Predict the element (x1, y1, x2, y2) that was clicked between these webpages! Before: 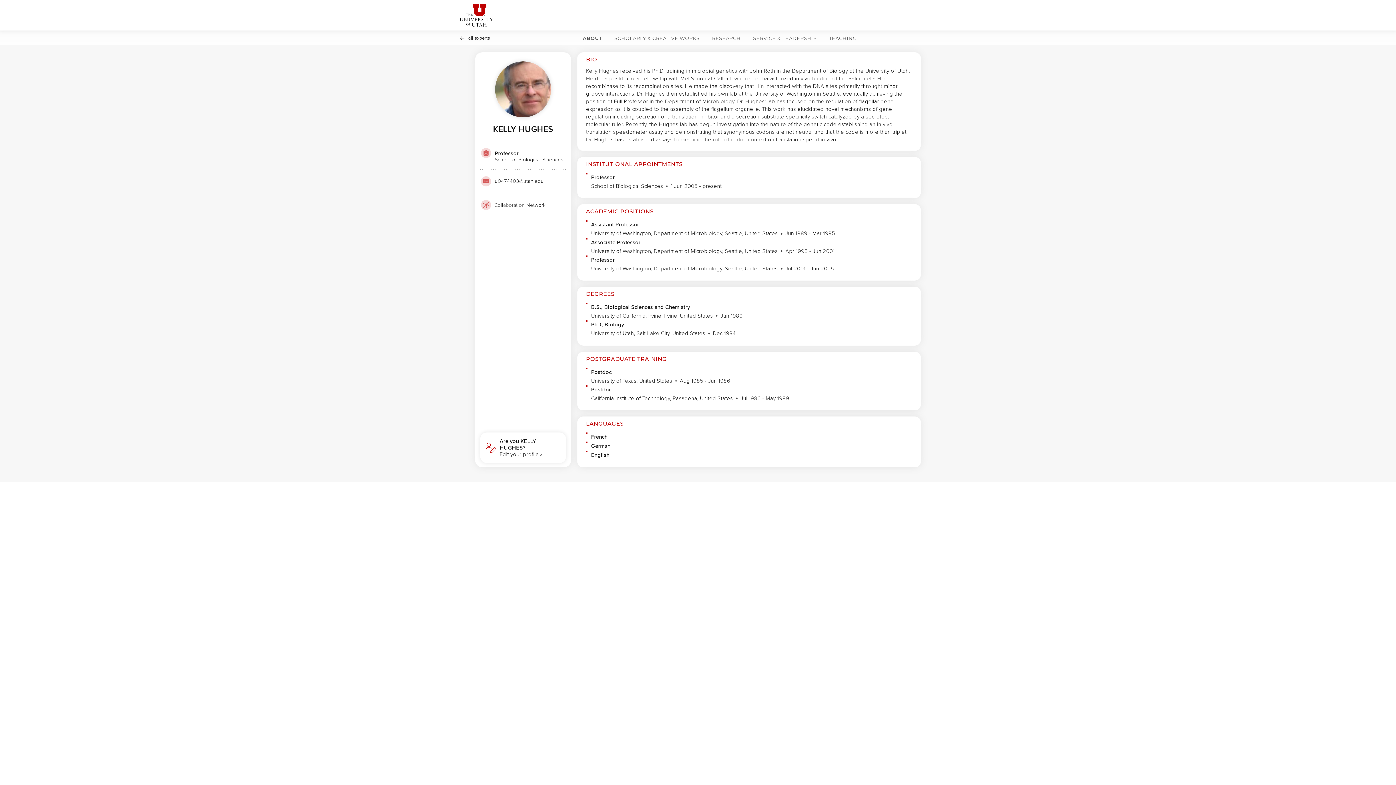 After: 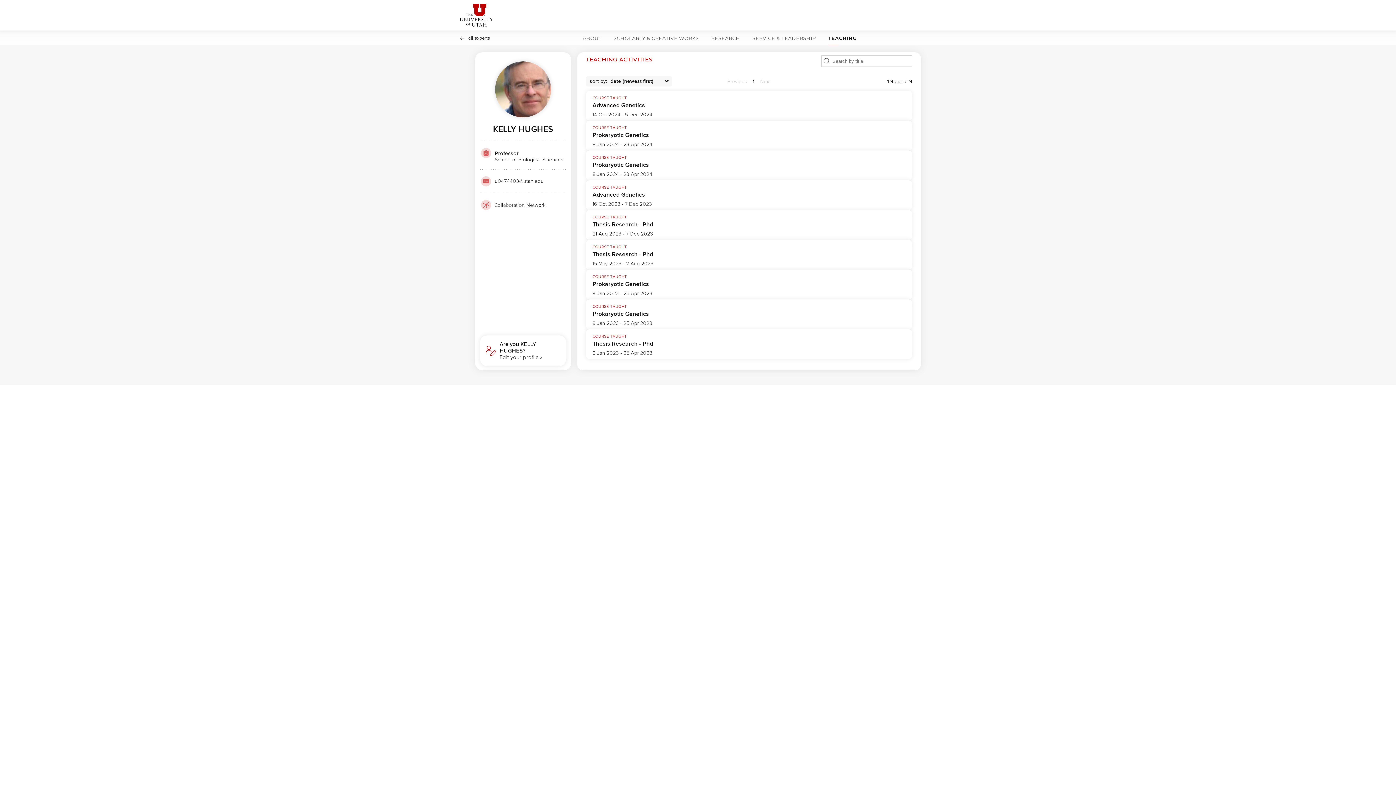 Action: label: TEACHING bbox: (826, 30, 859, 45)